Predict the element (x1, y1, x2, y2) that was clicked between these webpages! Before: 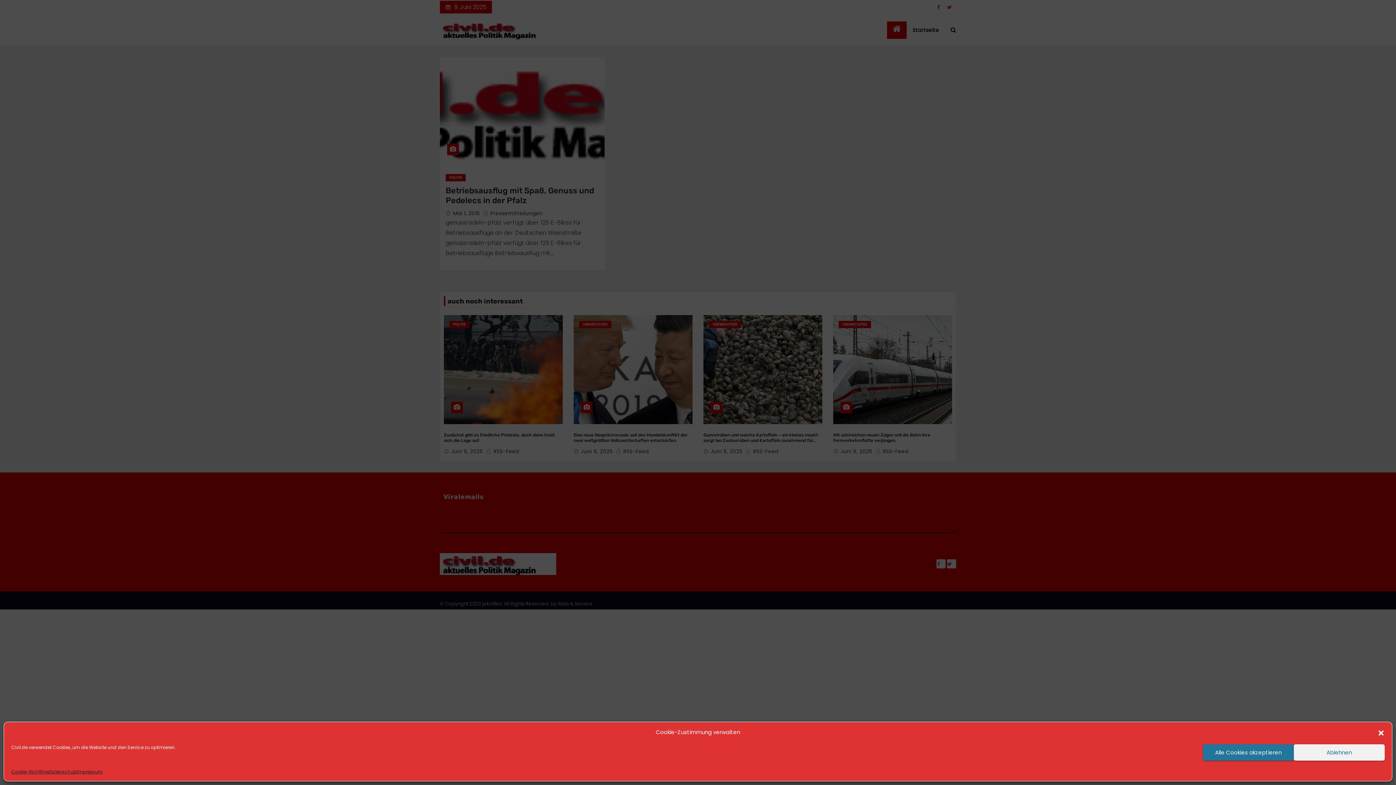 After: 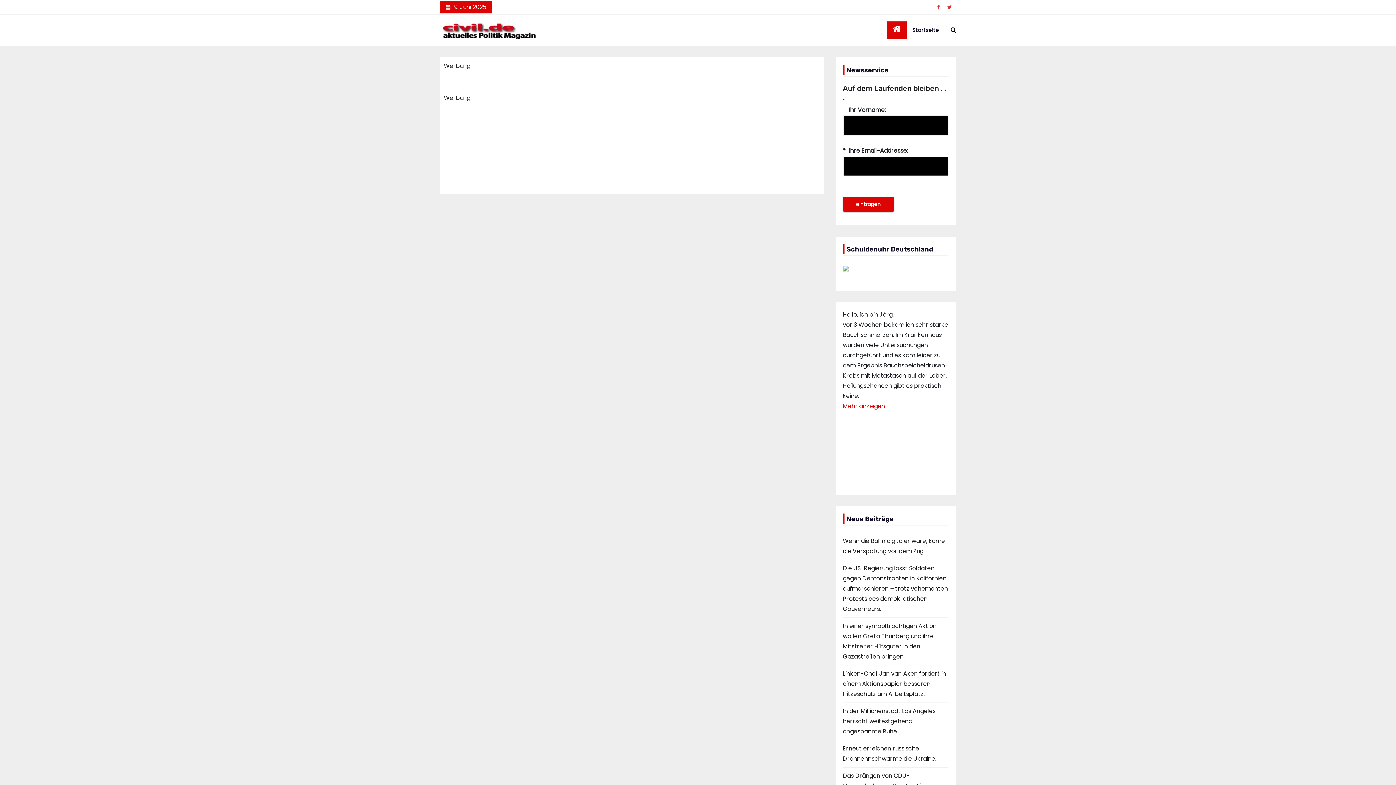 Action: bbox: (11, 768, 49, 776) label: Cookie-Richtlinie